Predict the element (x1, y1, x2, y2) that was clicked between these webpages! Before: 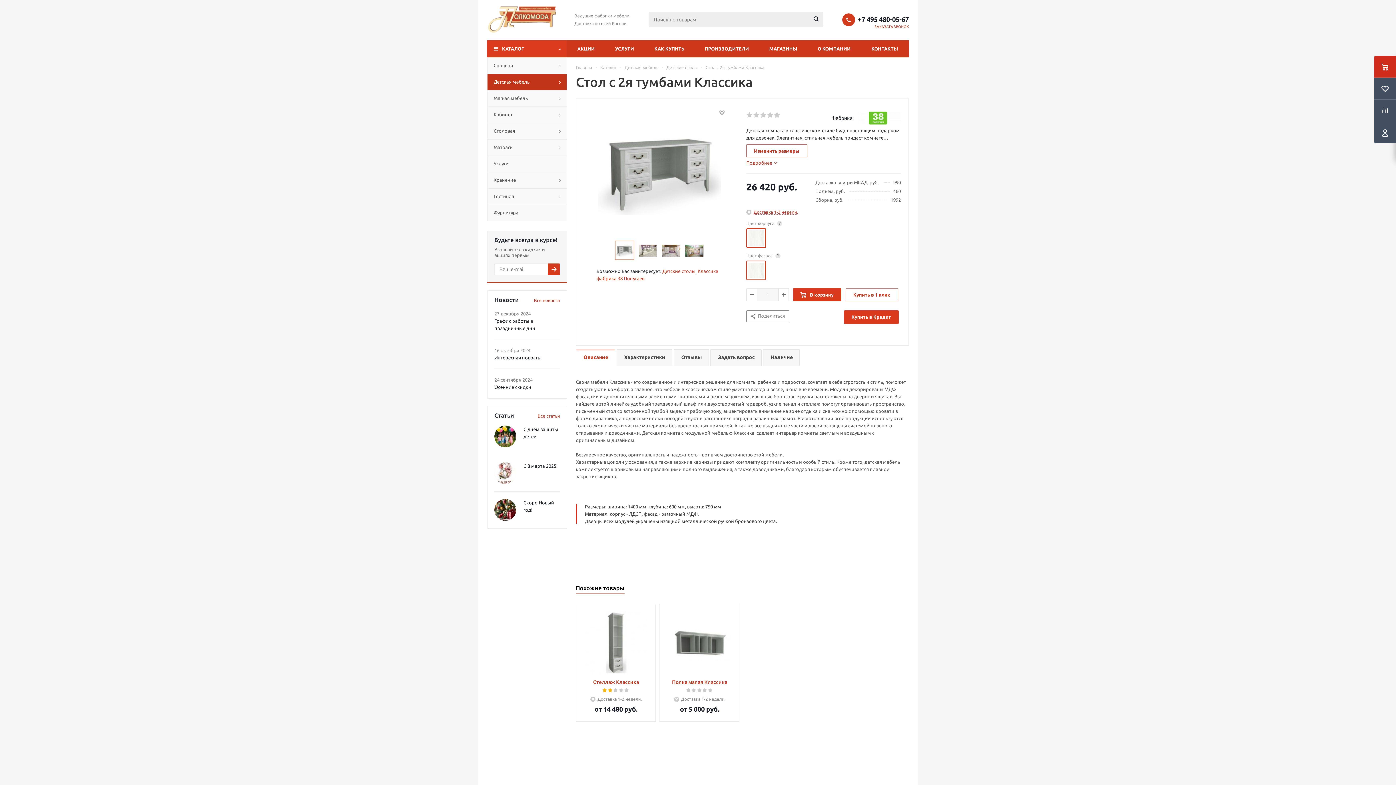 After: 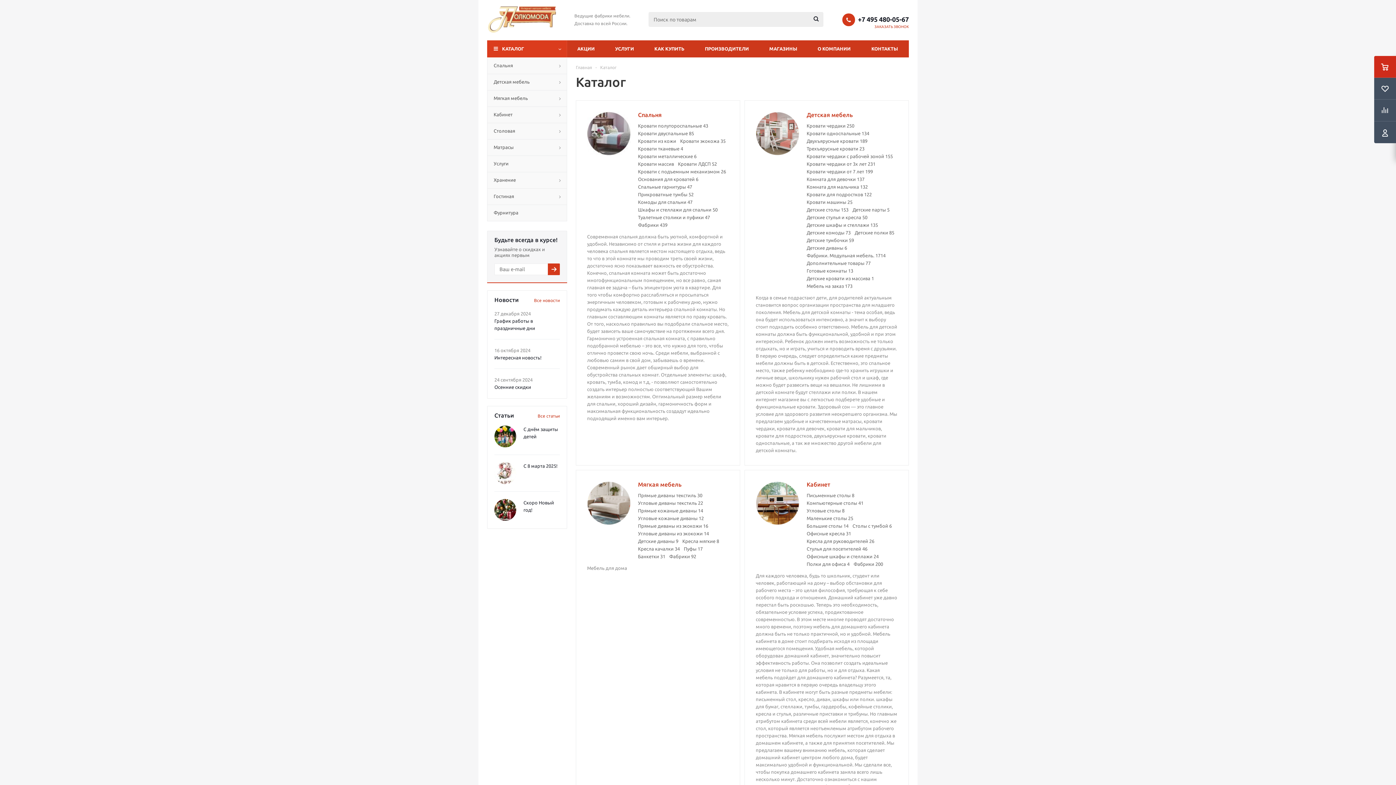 Action: label: КАТАЛОГ bbox: (487, 40, 567, 57)